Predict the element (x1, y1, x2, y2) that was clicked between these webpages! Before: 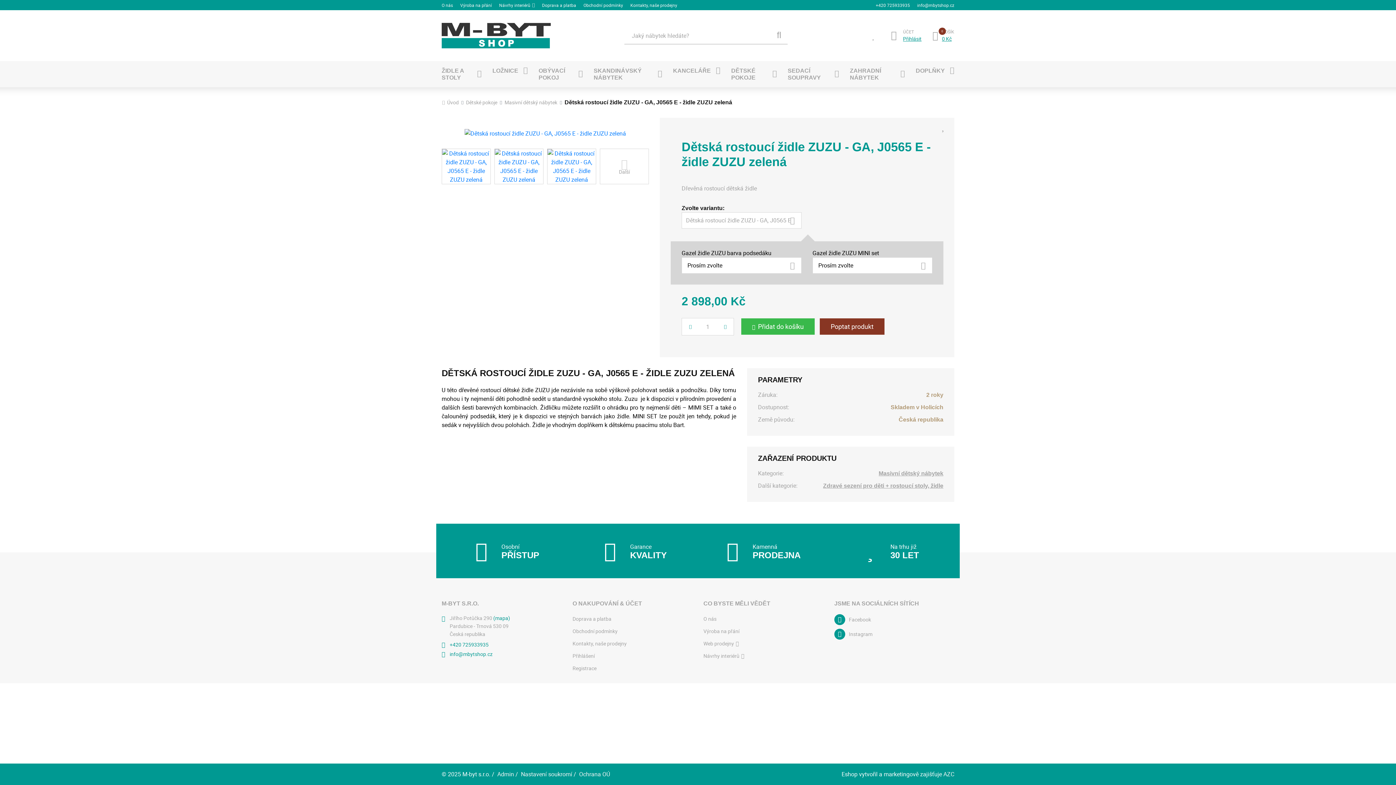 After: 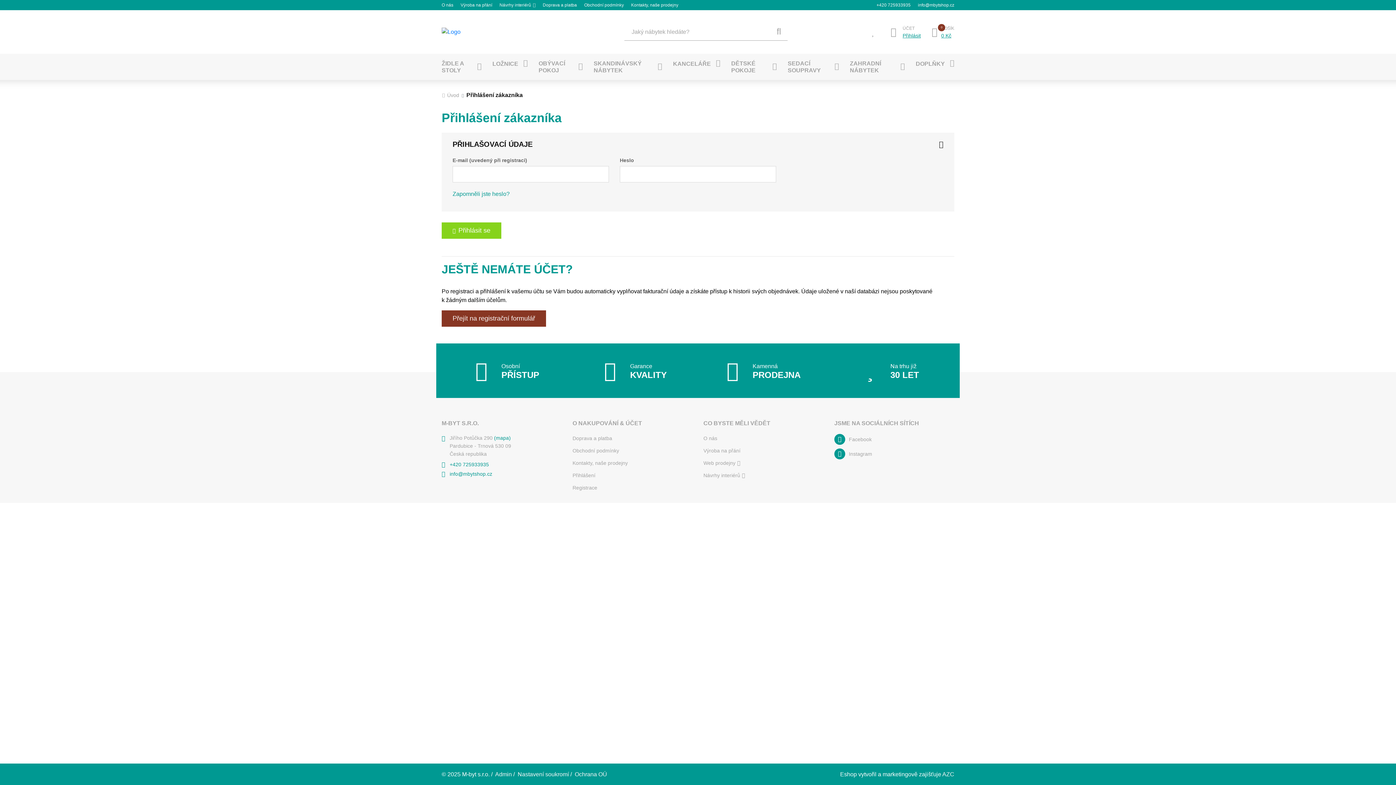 Action: label: ÚČET bbox: (903, 29, 921, 34)